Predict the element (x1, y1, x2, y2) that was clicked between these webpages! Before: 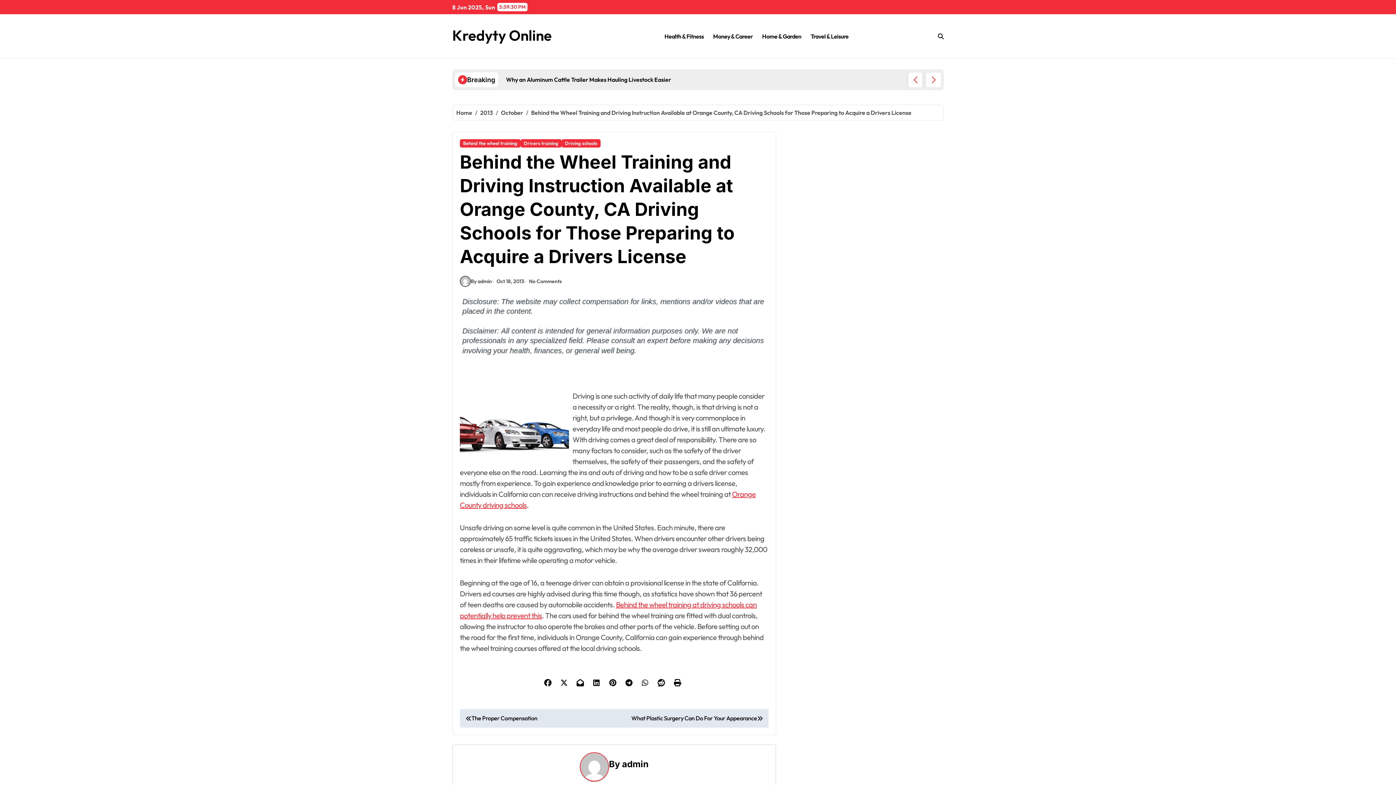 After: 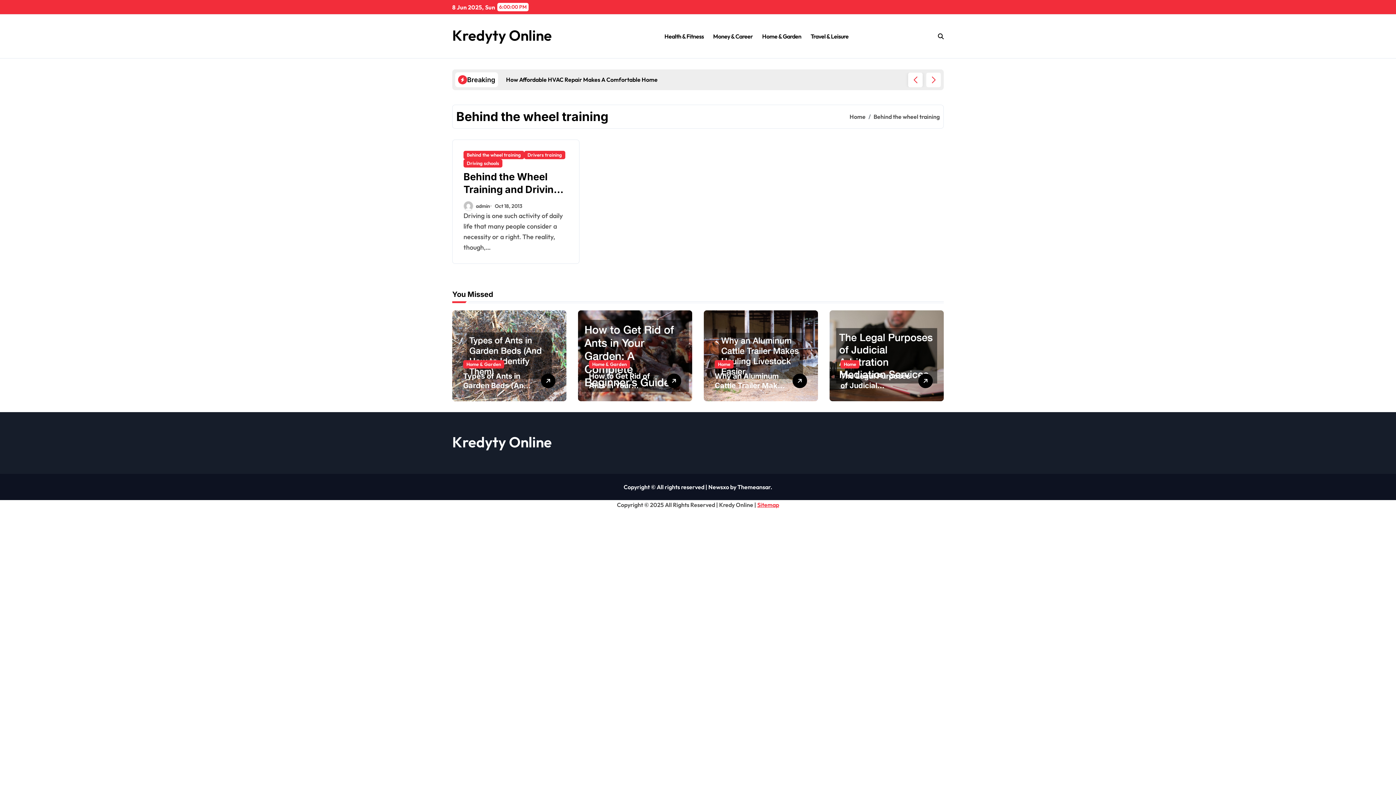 Action: bbox: (460, 139, 520, 147) label: Behind the wheel training